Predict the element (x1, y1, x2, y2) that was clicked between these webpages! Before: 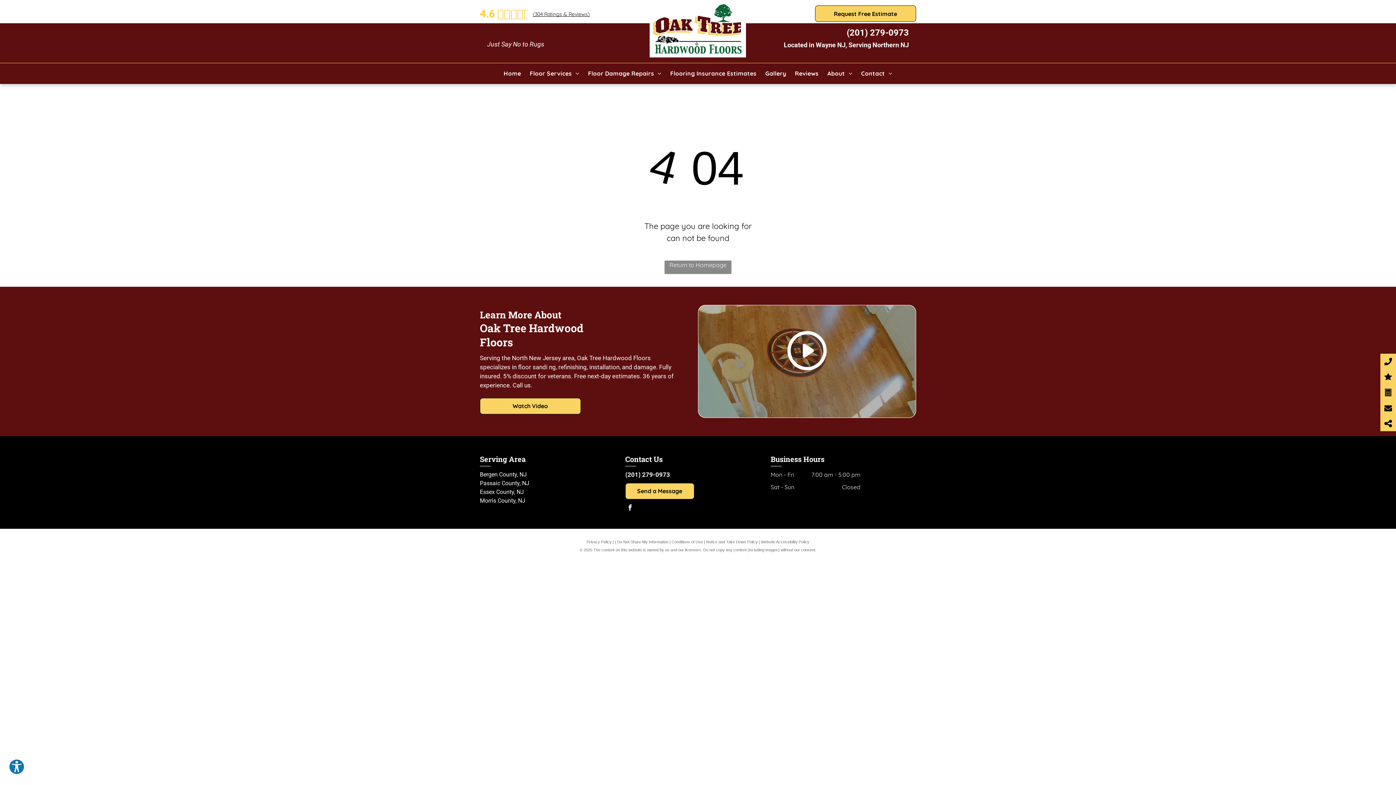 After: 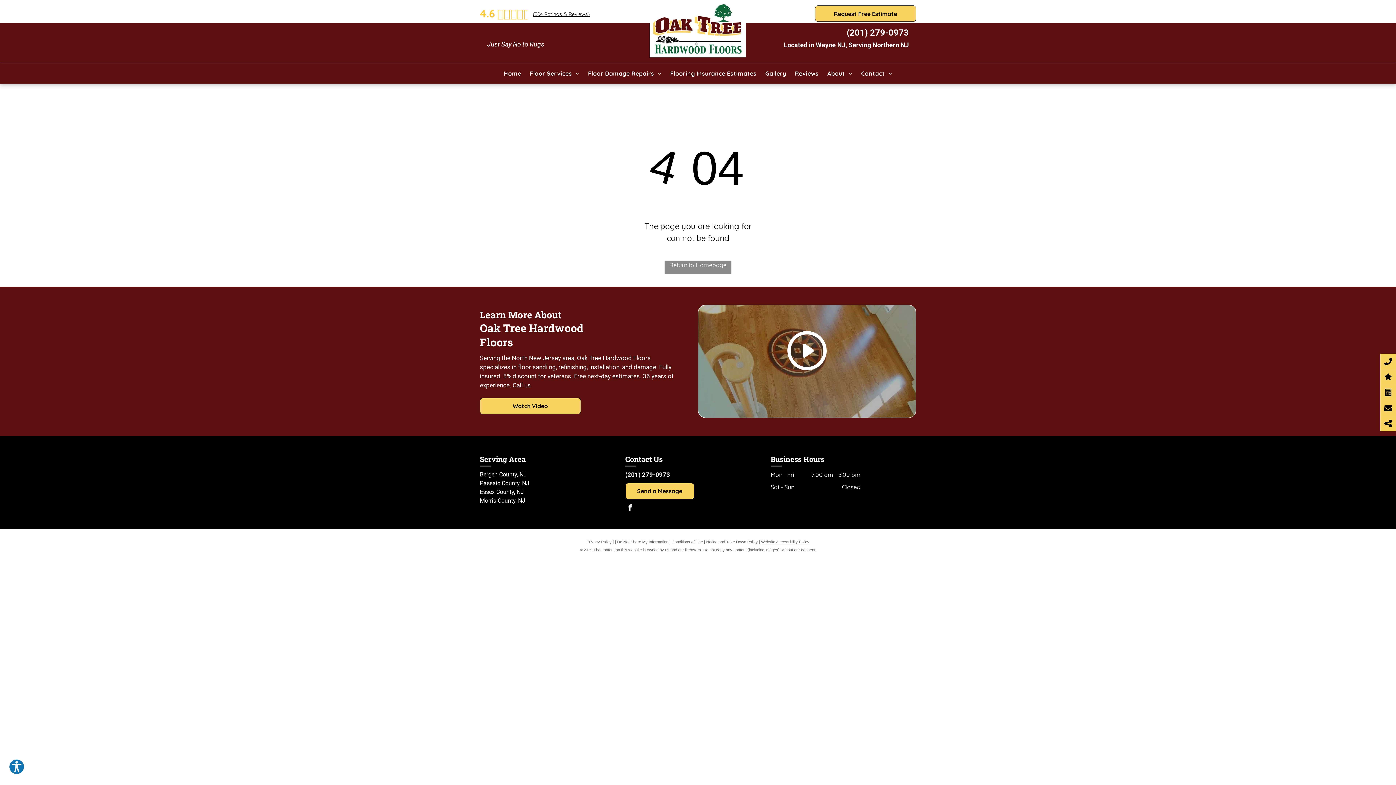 Action: bbox: (761, 539, 809, 544) label: Website Accessibility Policy